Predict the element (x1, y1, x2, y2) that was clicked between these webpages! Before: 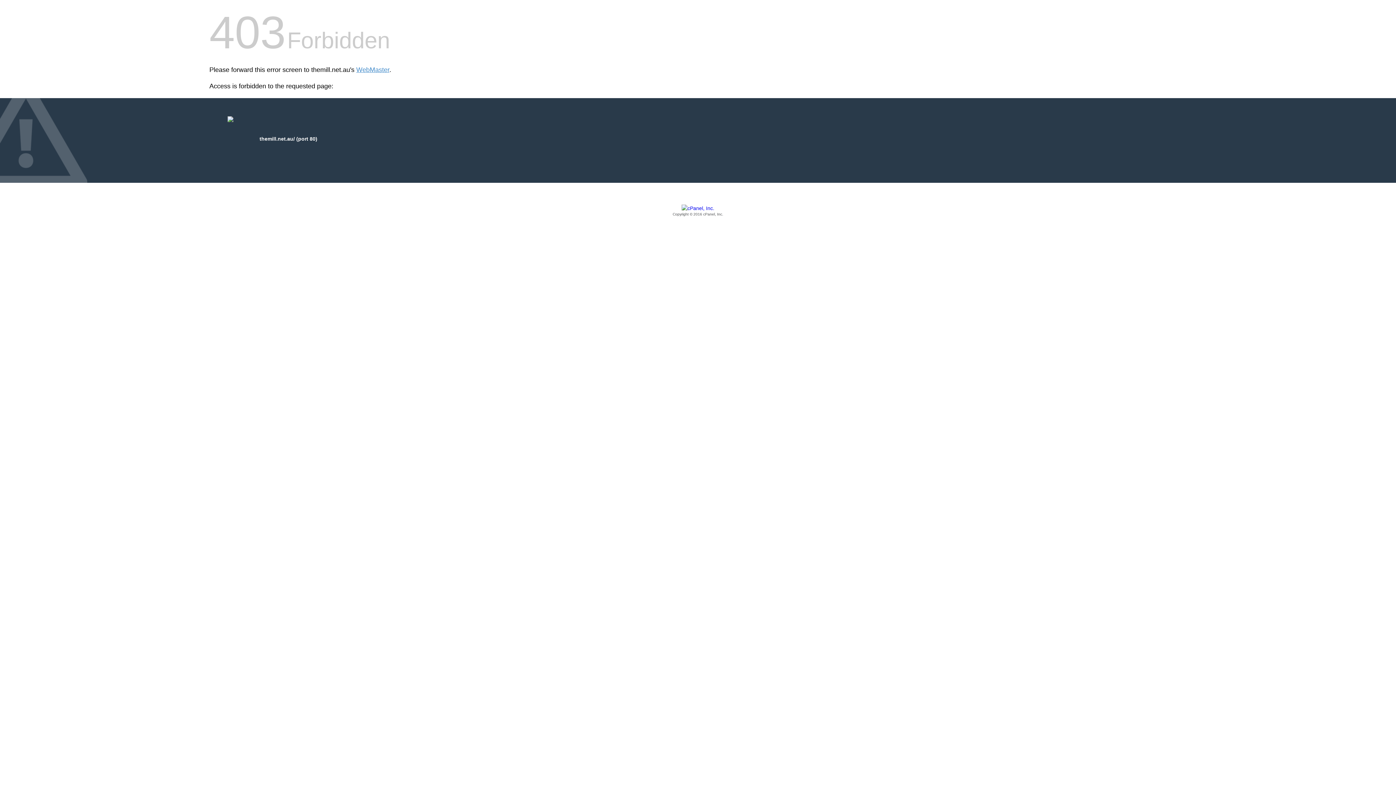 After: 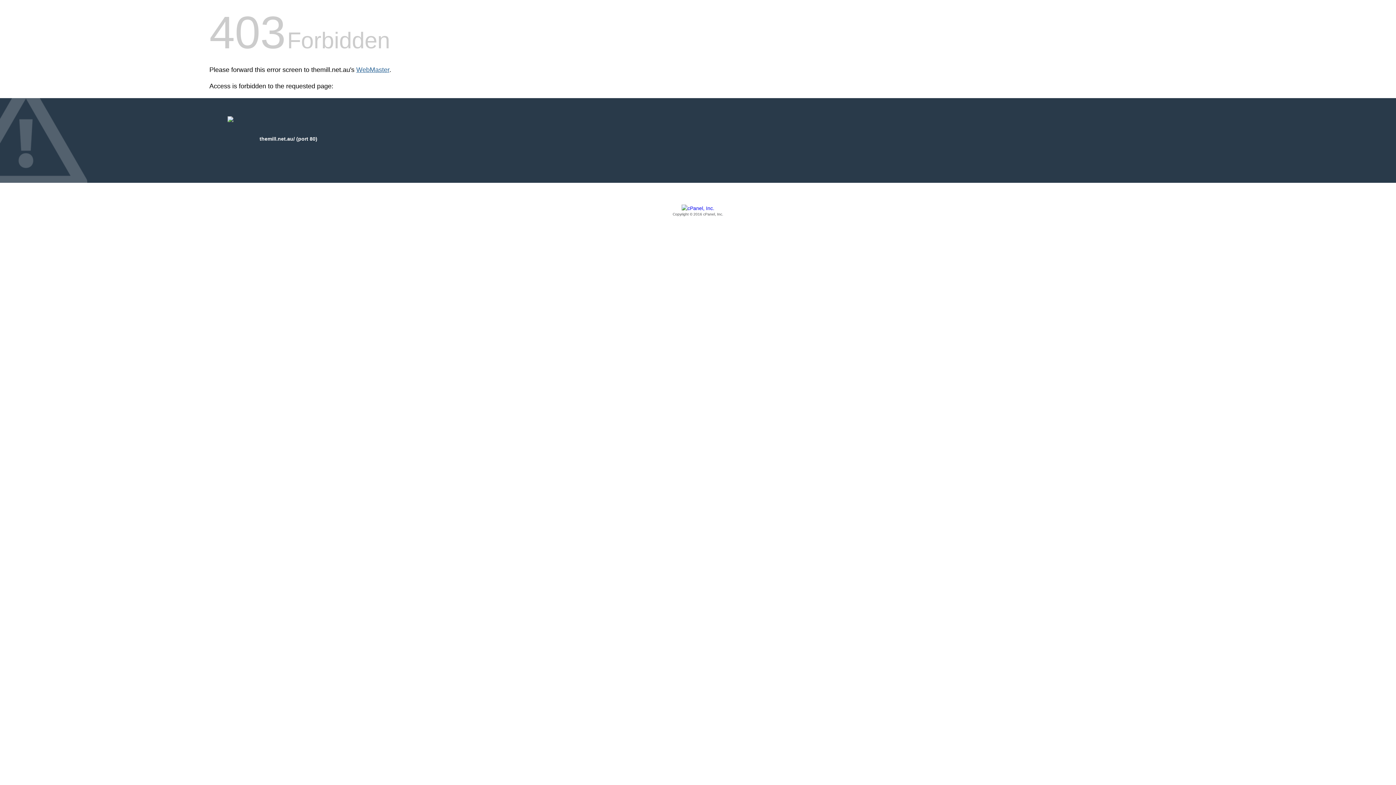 Action: bbox: (356, 66, 389, 73) label: WebMaster